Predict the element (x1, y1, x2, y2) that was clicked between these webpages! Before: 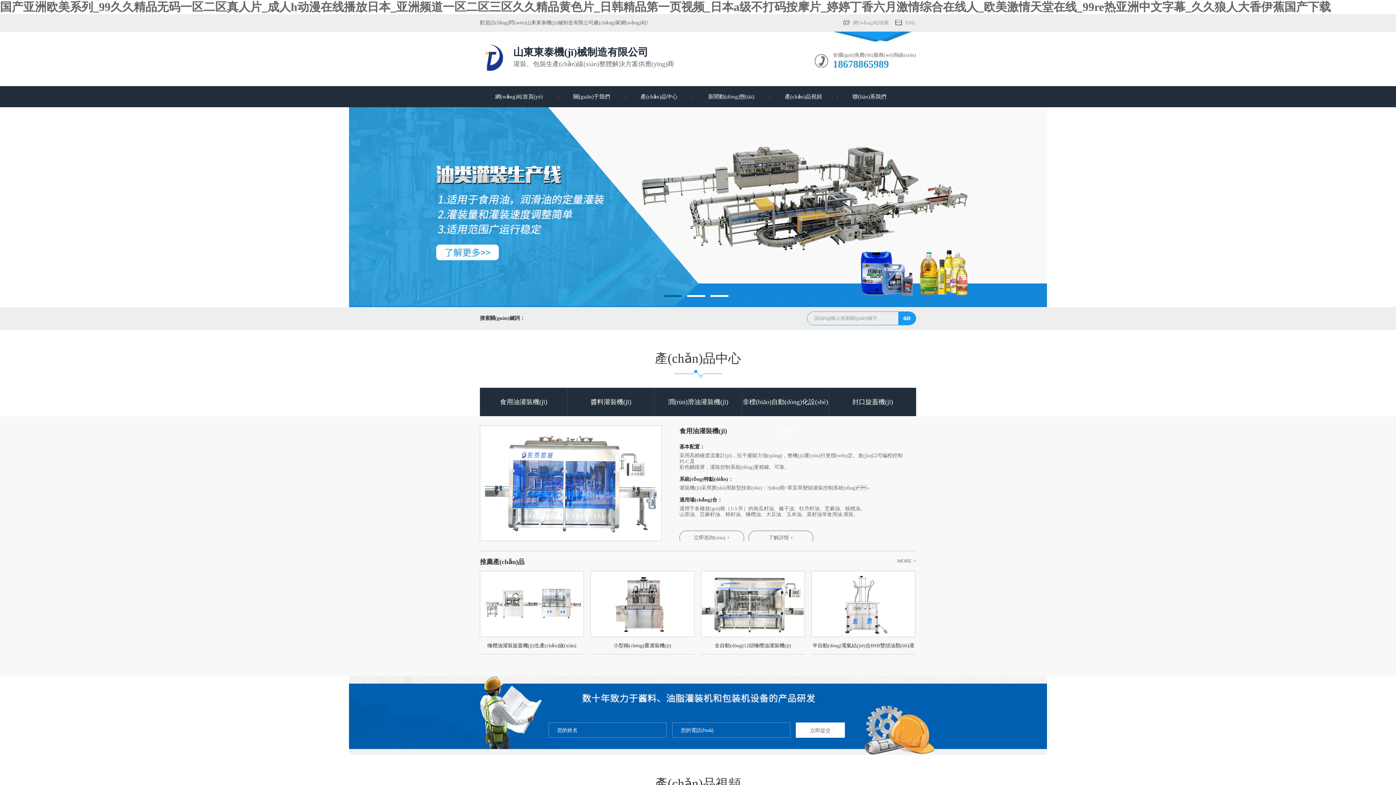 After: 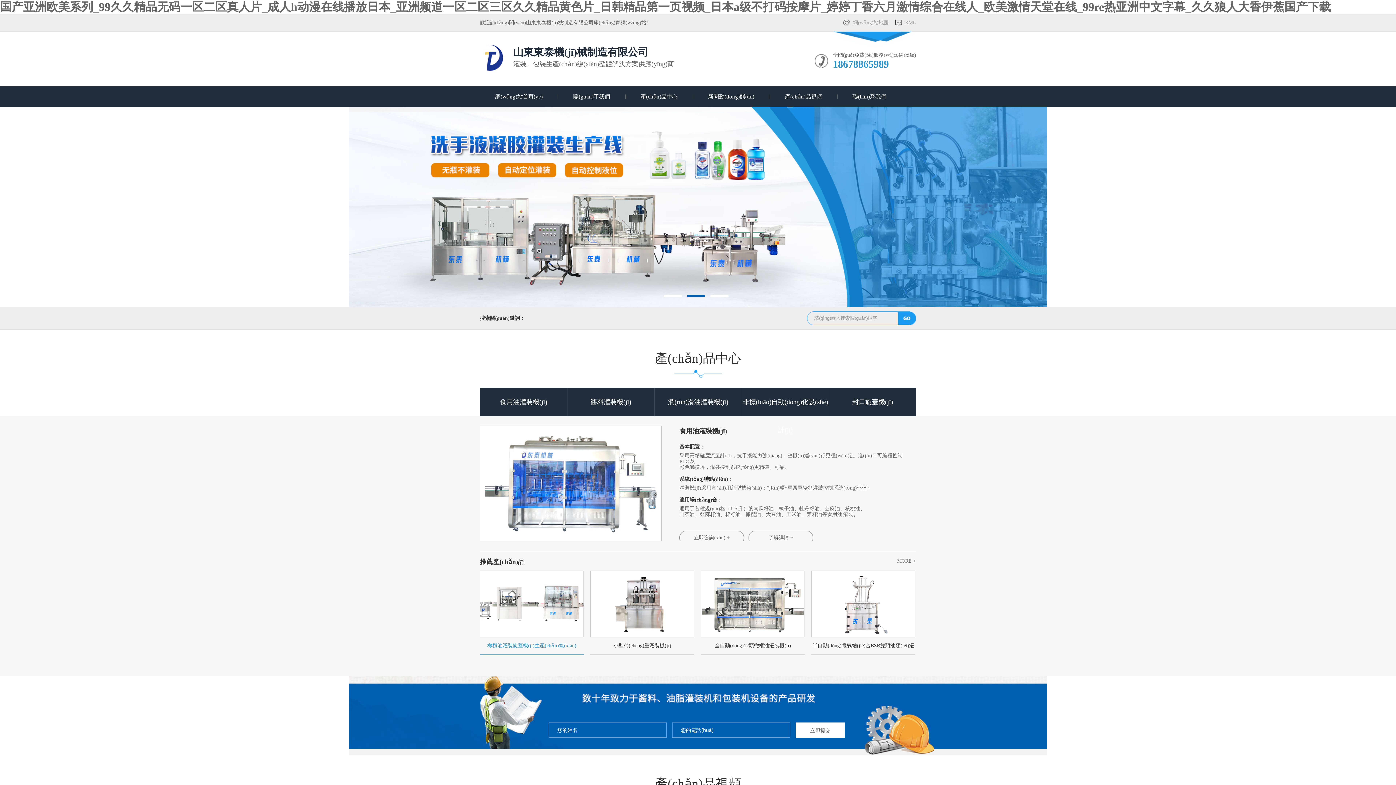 Action: bbox: (480, 571, 584, 654) label: 橄欖油灌裝旋蓋機(jī)生產(chǎn)線(xiàn)